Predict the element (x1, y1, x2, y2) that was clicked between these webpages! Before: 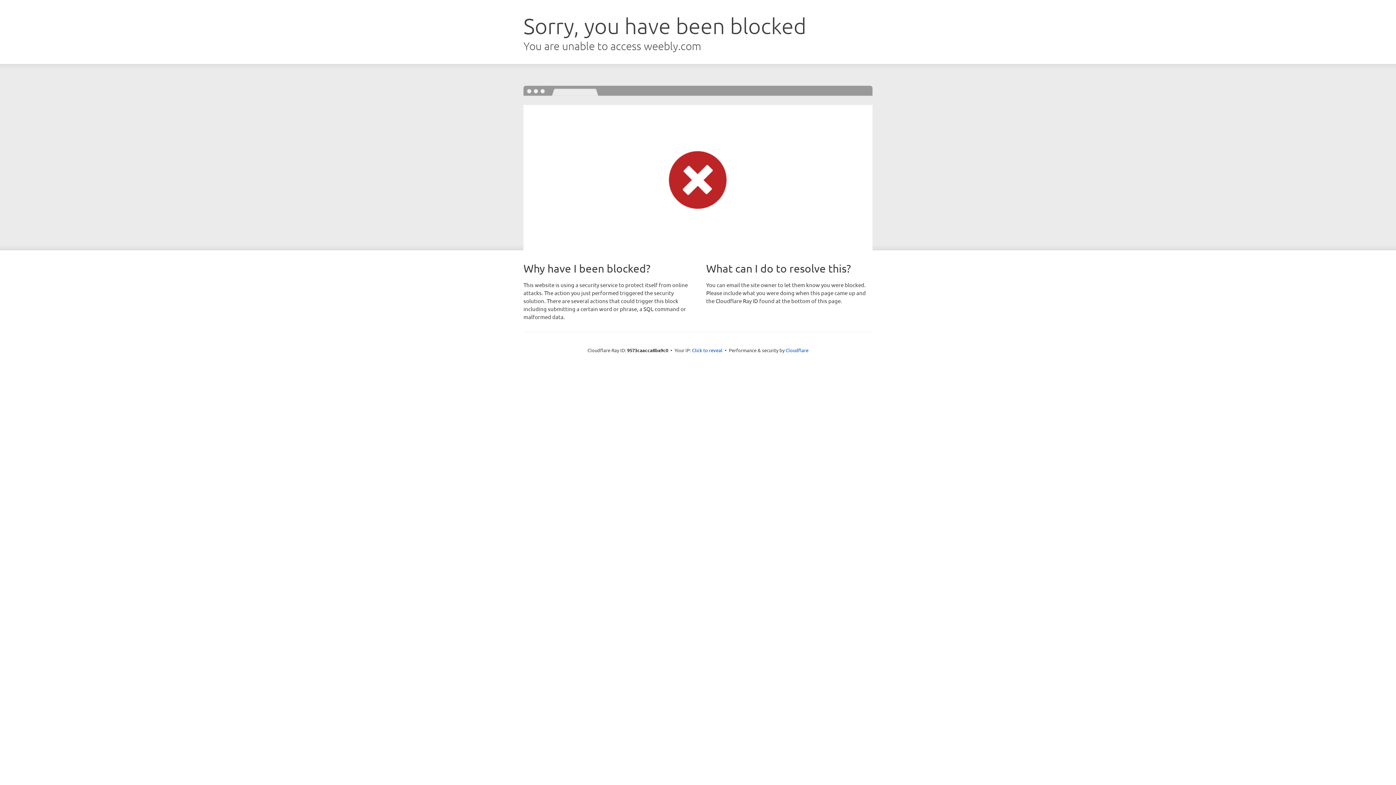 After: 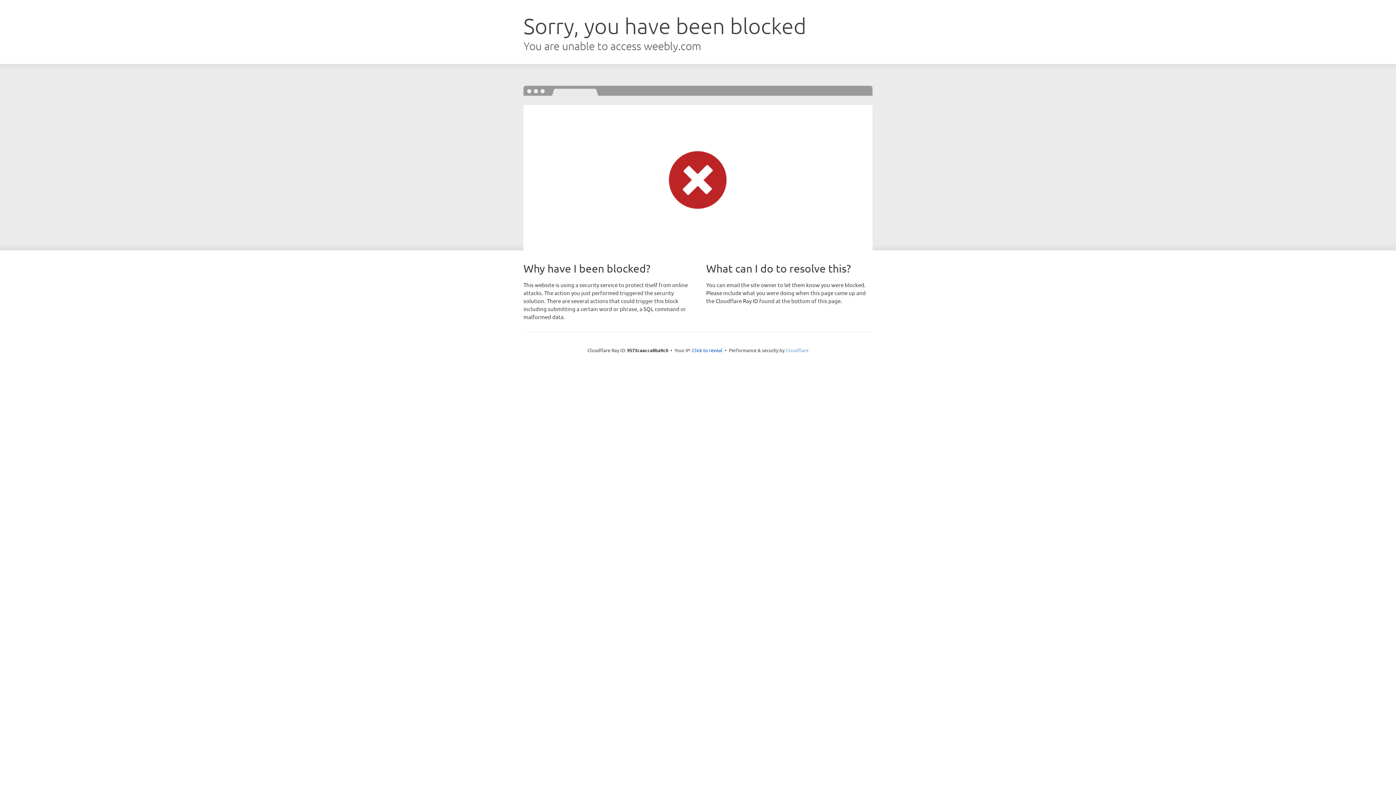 Action: label: Cloudflare bbox: (785, 347, 808, 353)